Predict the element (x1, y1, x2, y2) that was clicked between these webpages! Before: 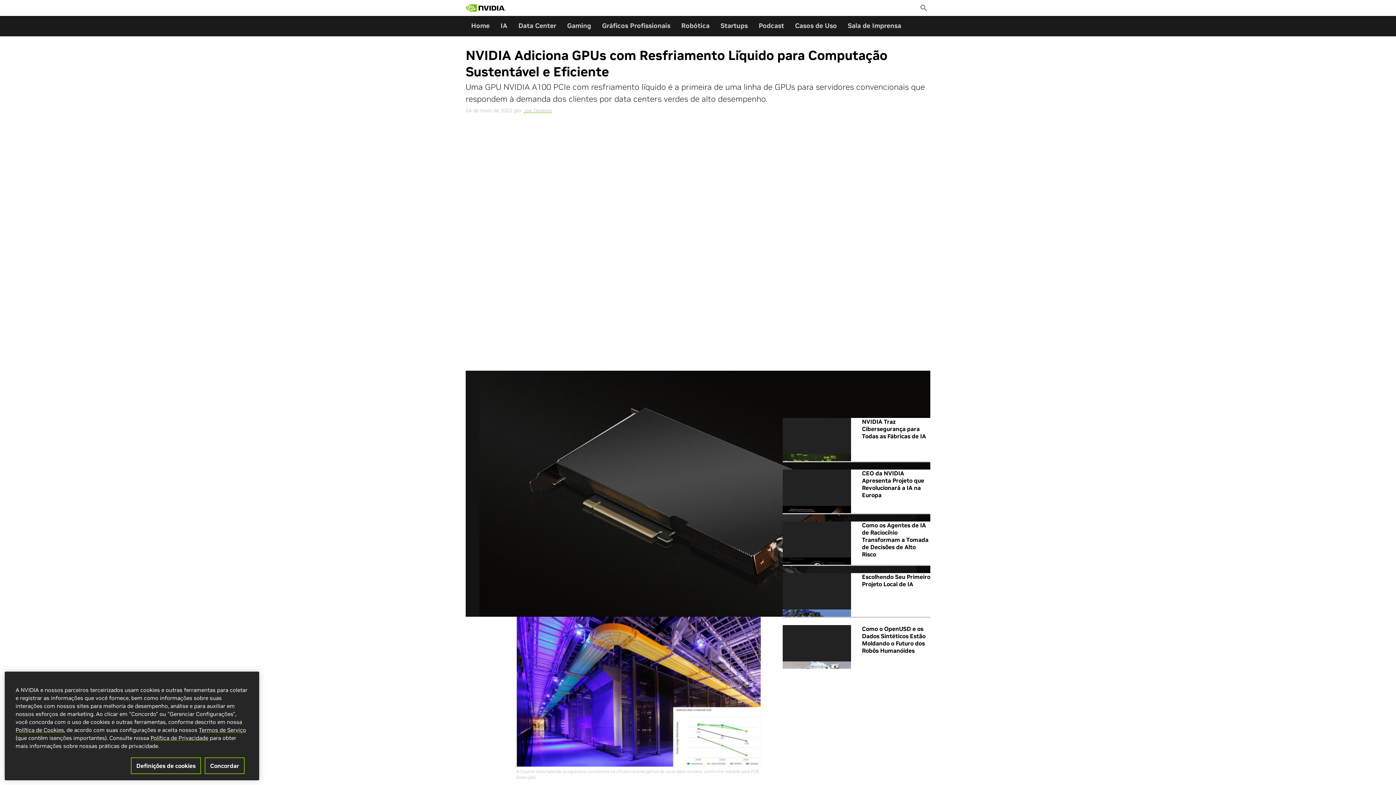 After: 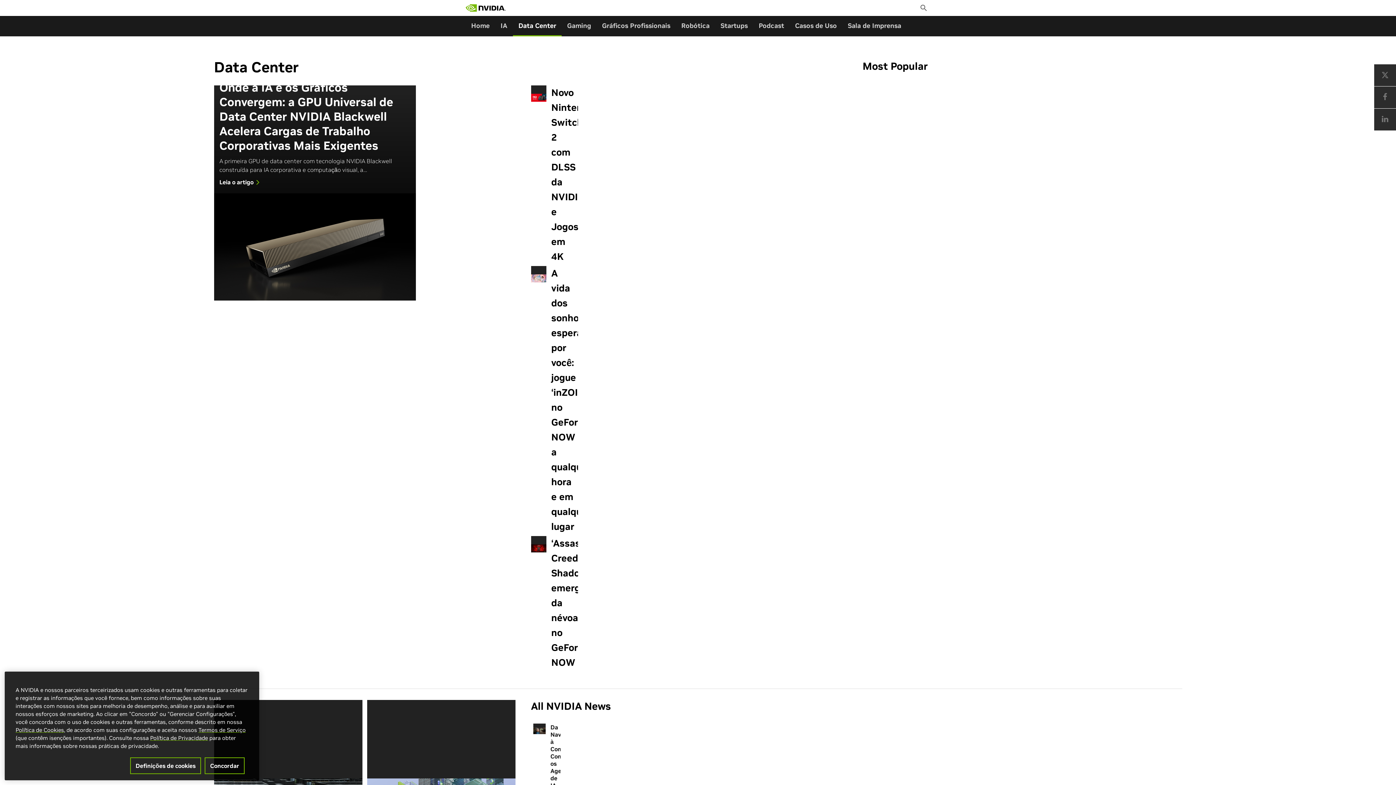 Action: bbox: (513, 16, 561, 36) label: Data Center